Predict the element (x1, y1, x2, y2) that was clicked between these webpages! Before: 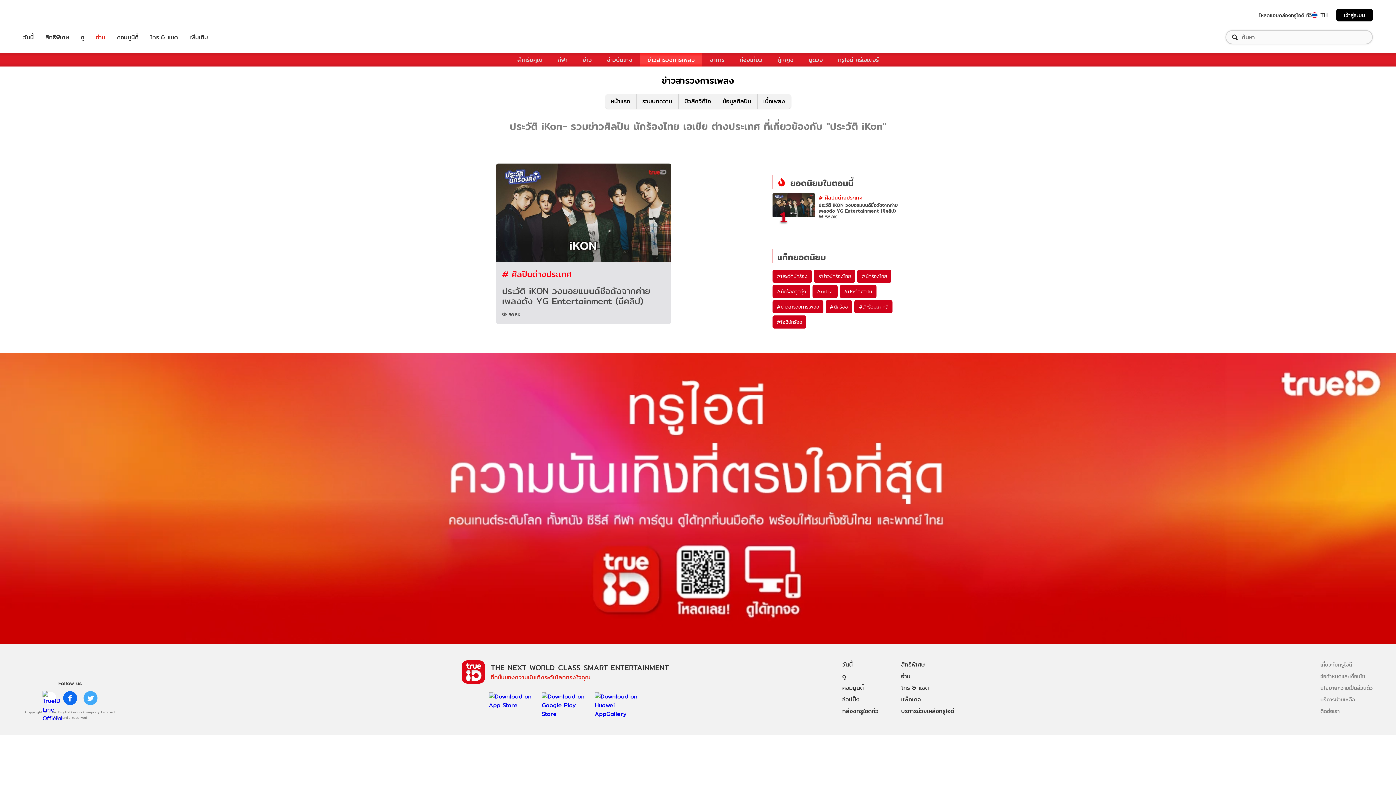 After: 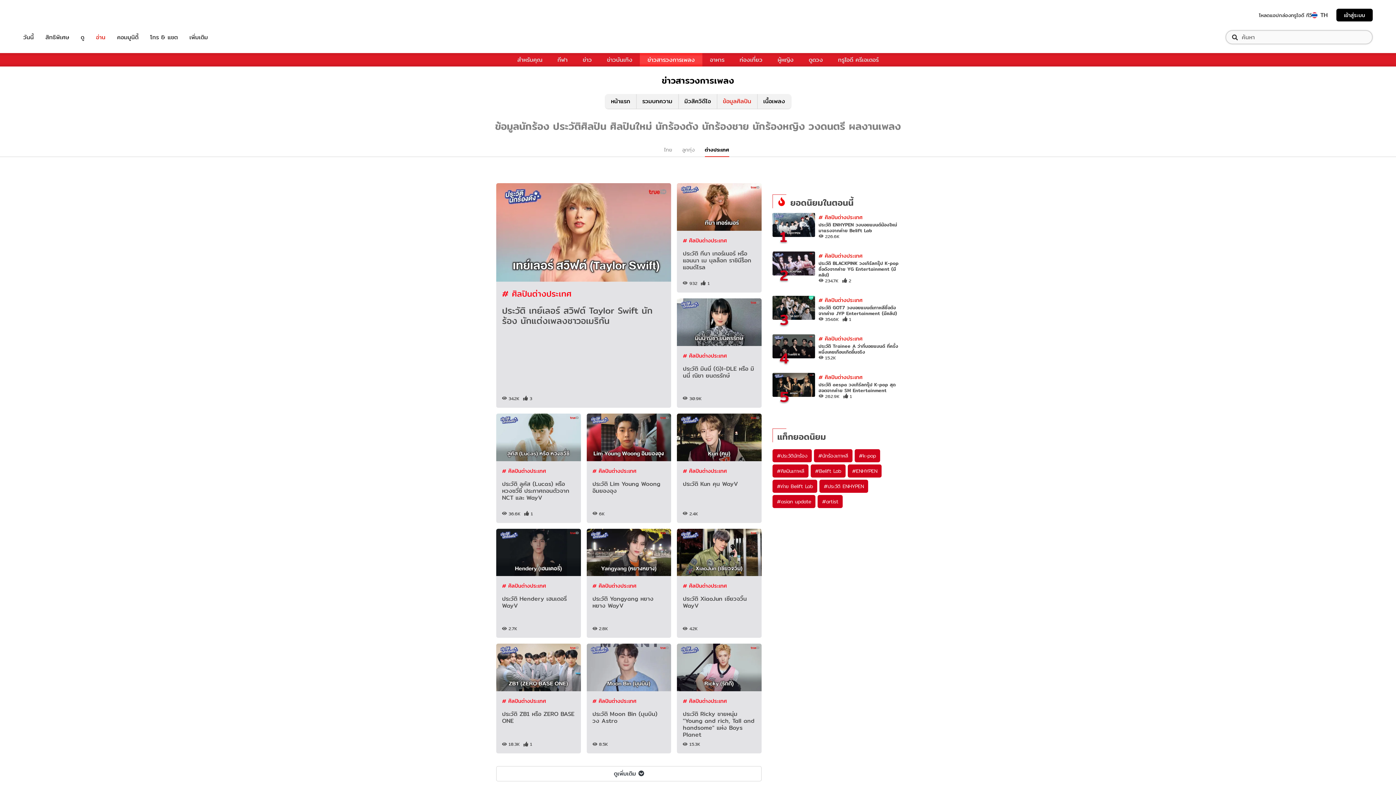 Action: label: # ศิลปินต่างประเทศ bbox: (818, 193, 862, 201)